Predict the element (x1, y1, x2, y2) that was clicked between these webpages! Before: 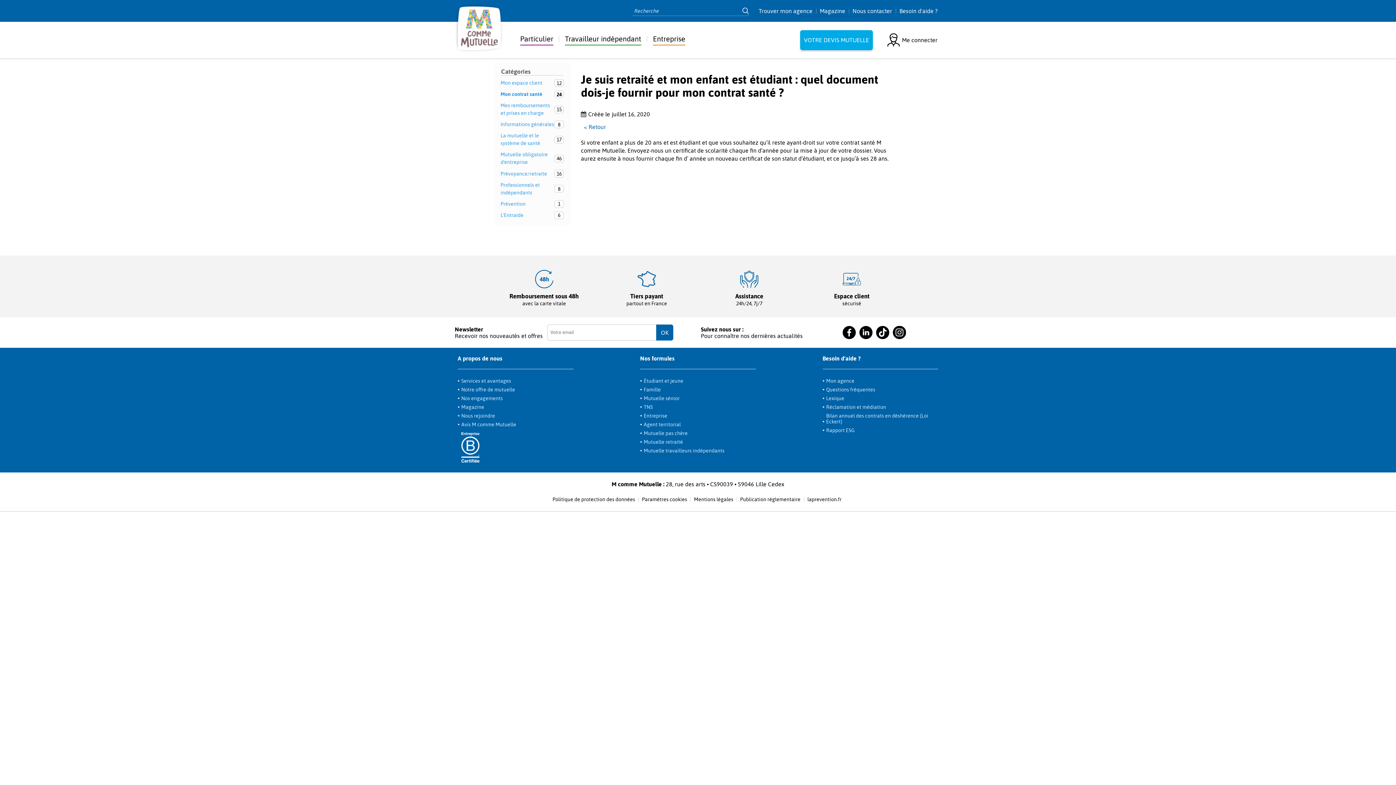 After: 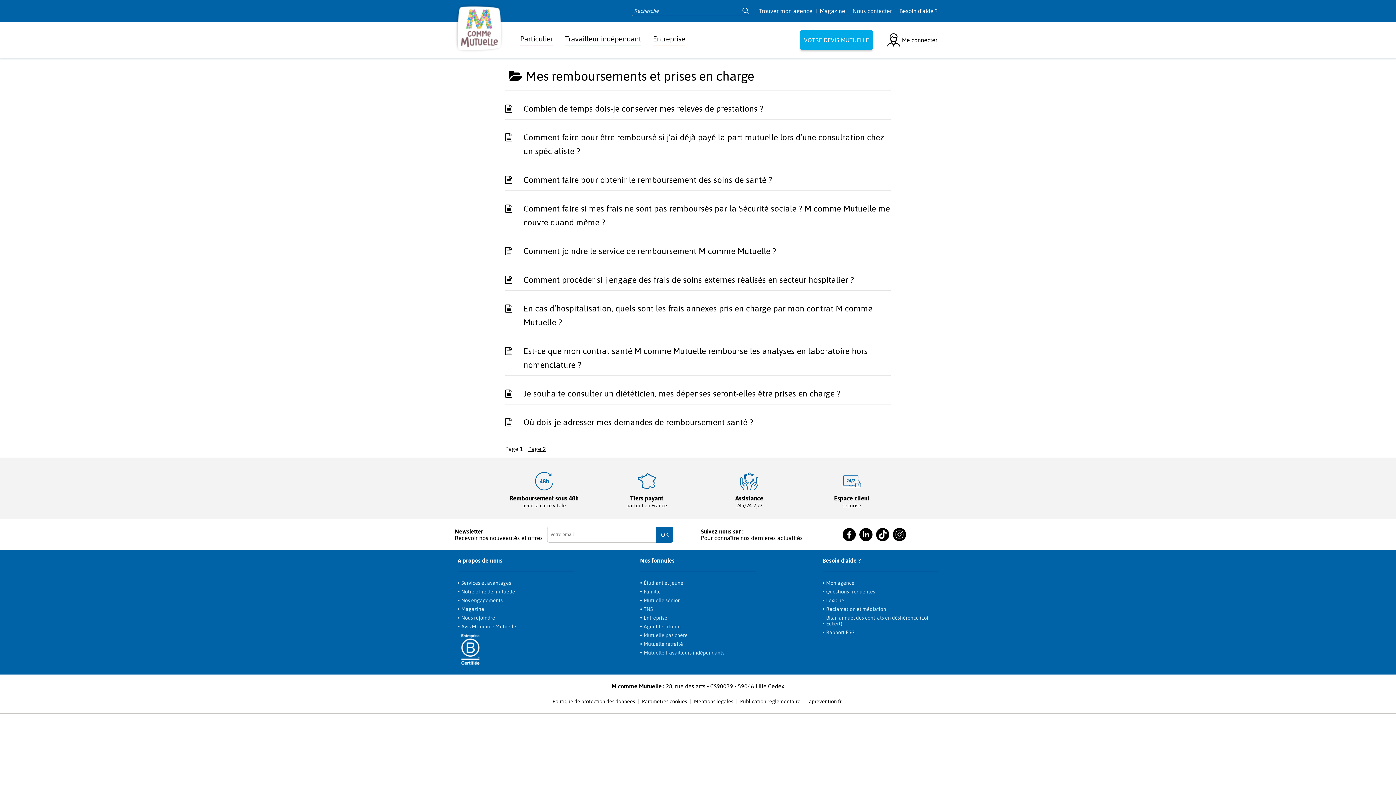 Action: label: Mes remboursements et prises en charge
15 bbox: (500, 101, 564, 117)